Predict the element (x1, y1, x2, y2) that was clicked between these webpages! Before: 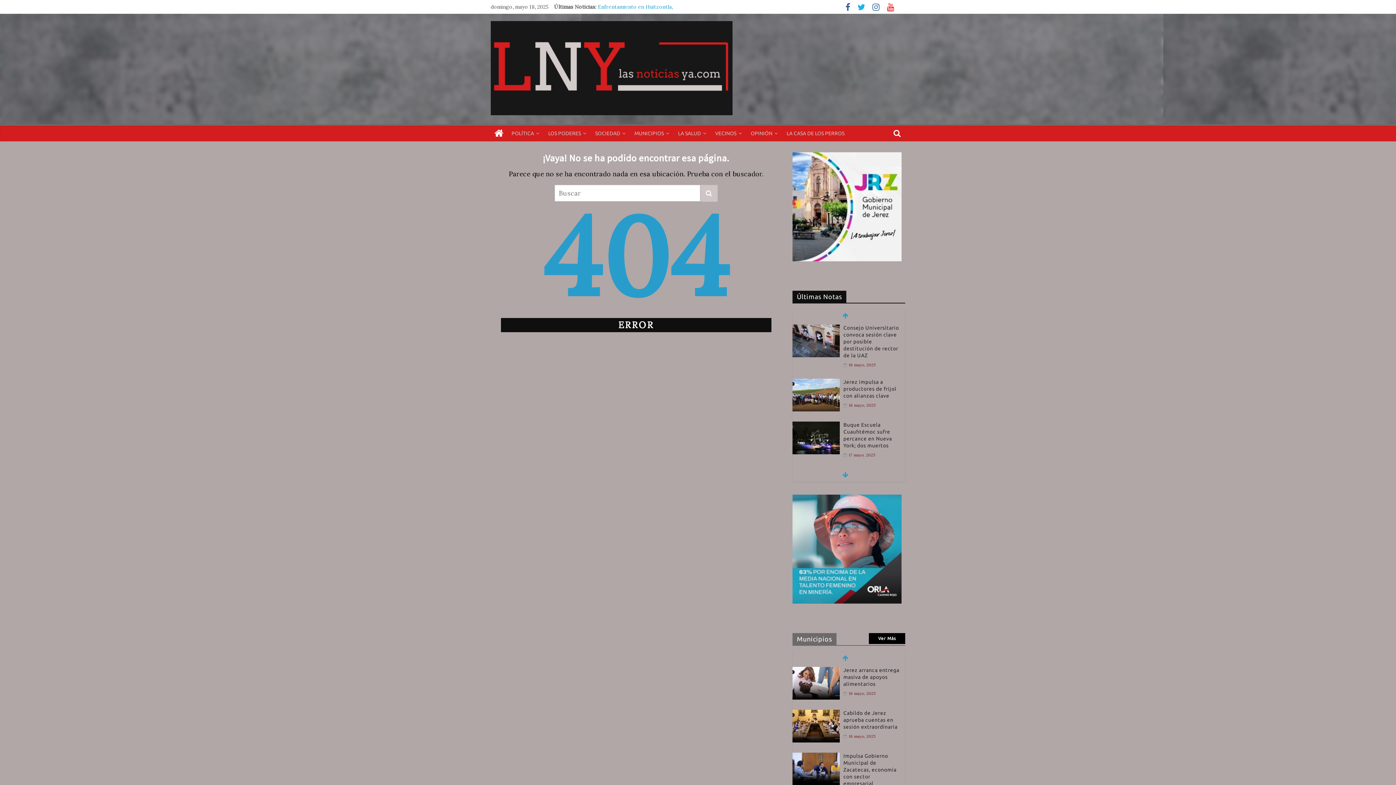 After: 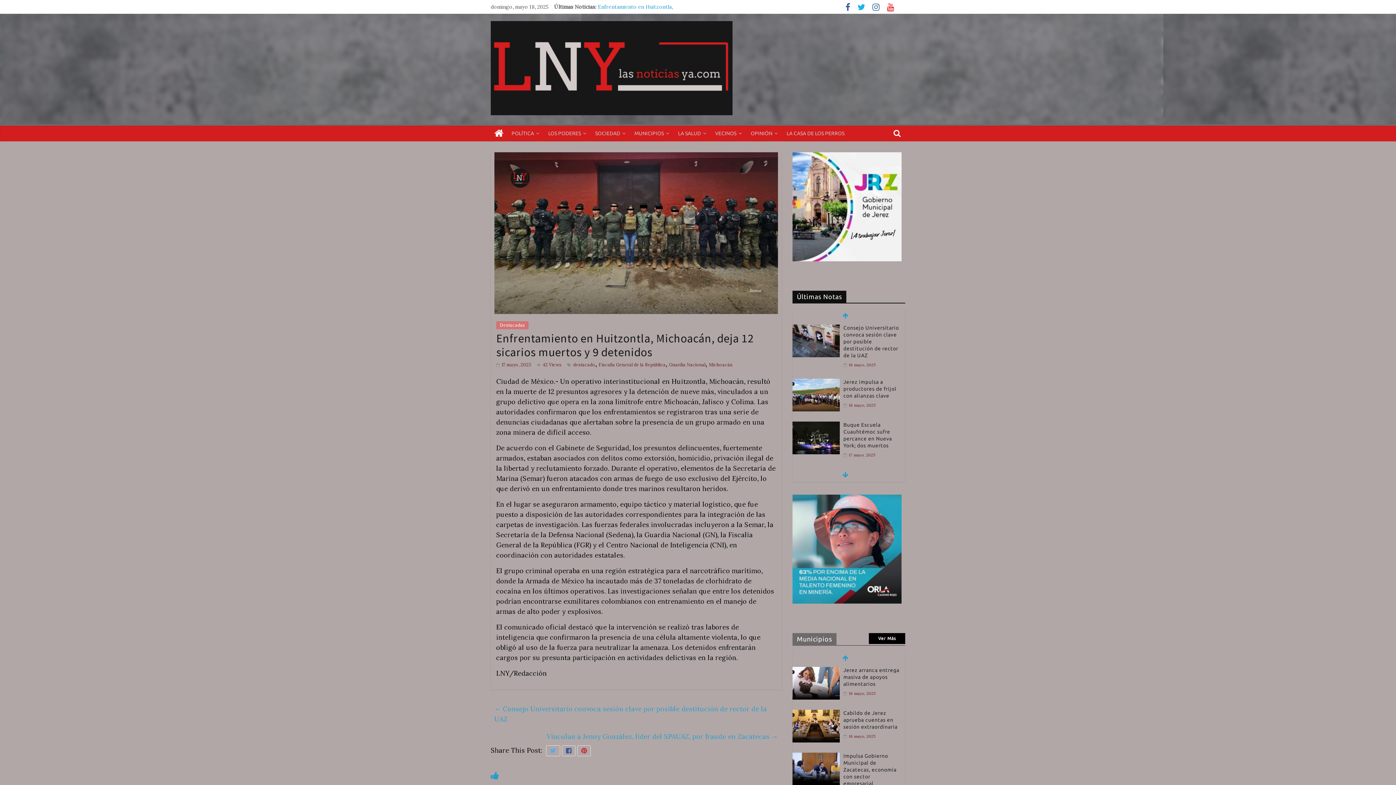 Action: label:  17 mayo, 2025 bbox: (843, 457, 875, 462)